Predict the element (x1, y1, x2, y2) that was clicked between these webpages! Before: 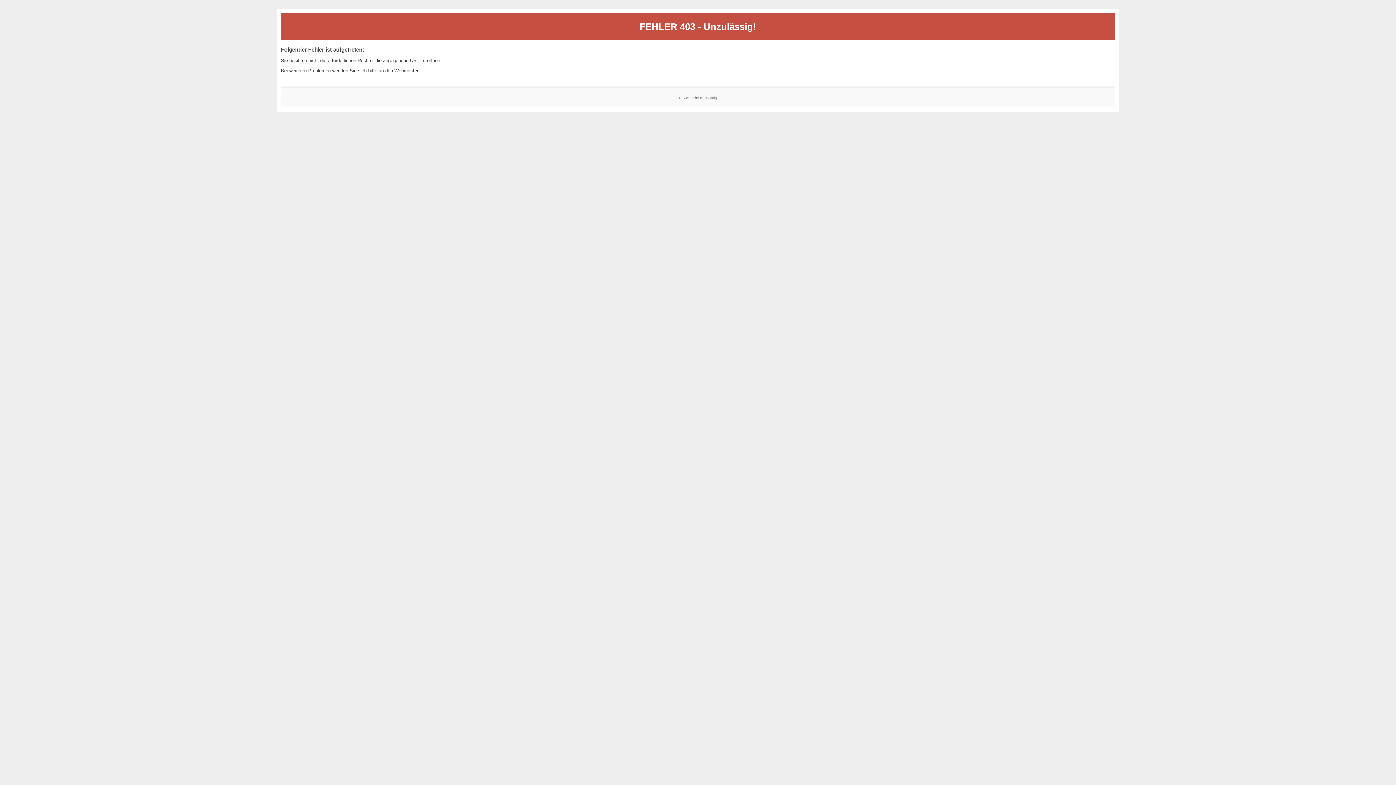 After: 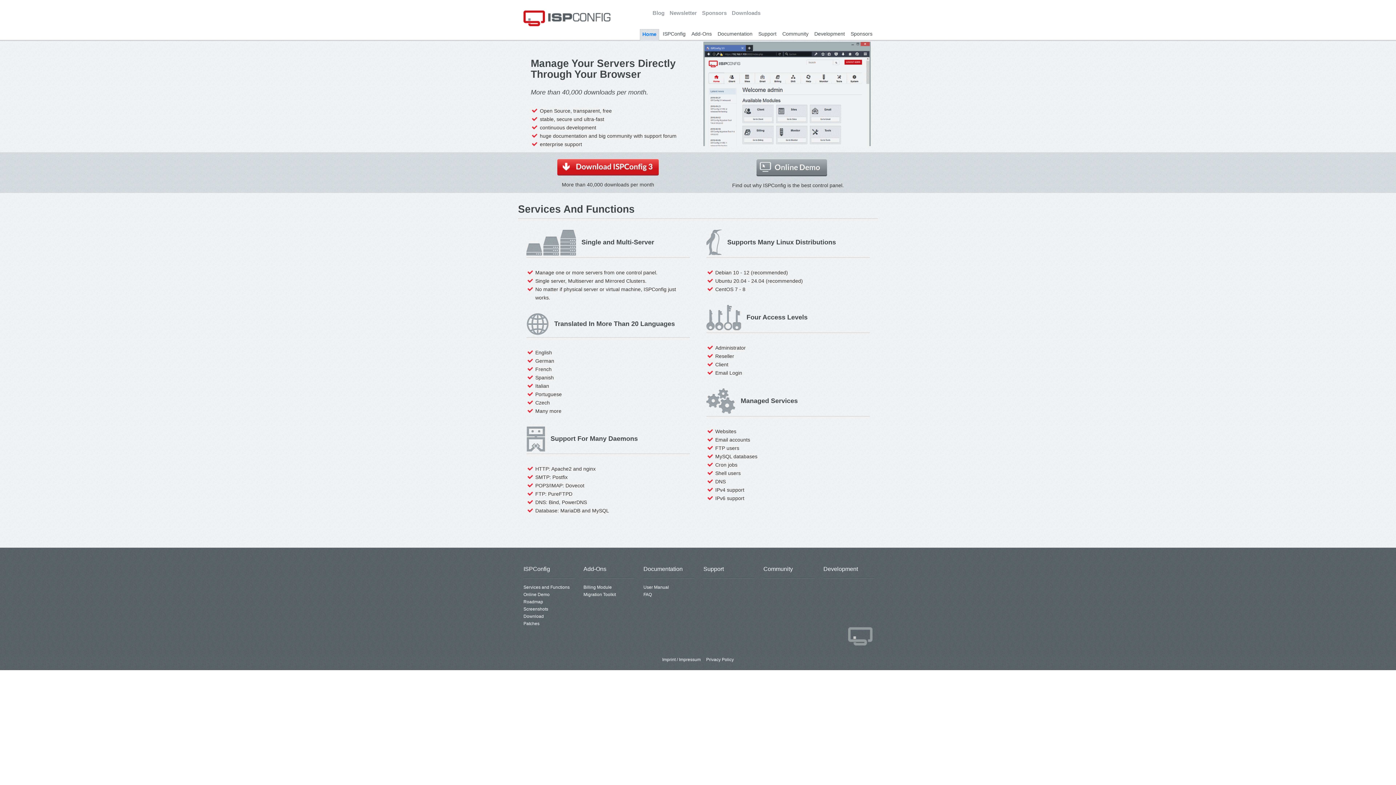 Action: label: ISPConfig bbox: (700, 95, 717, 99)